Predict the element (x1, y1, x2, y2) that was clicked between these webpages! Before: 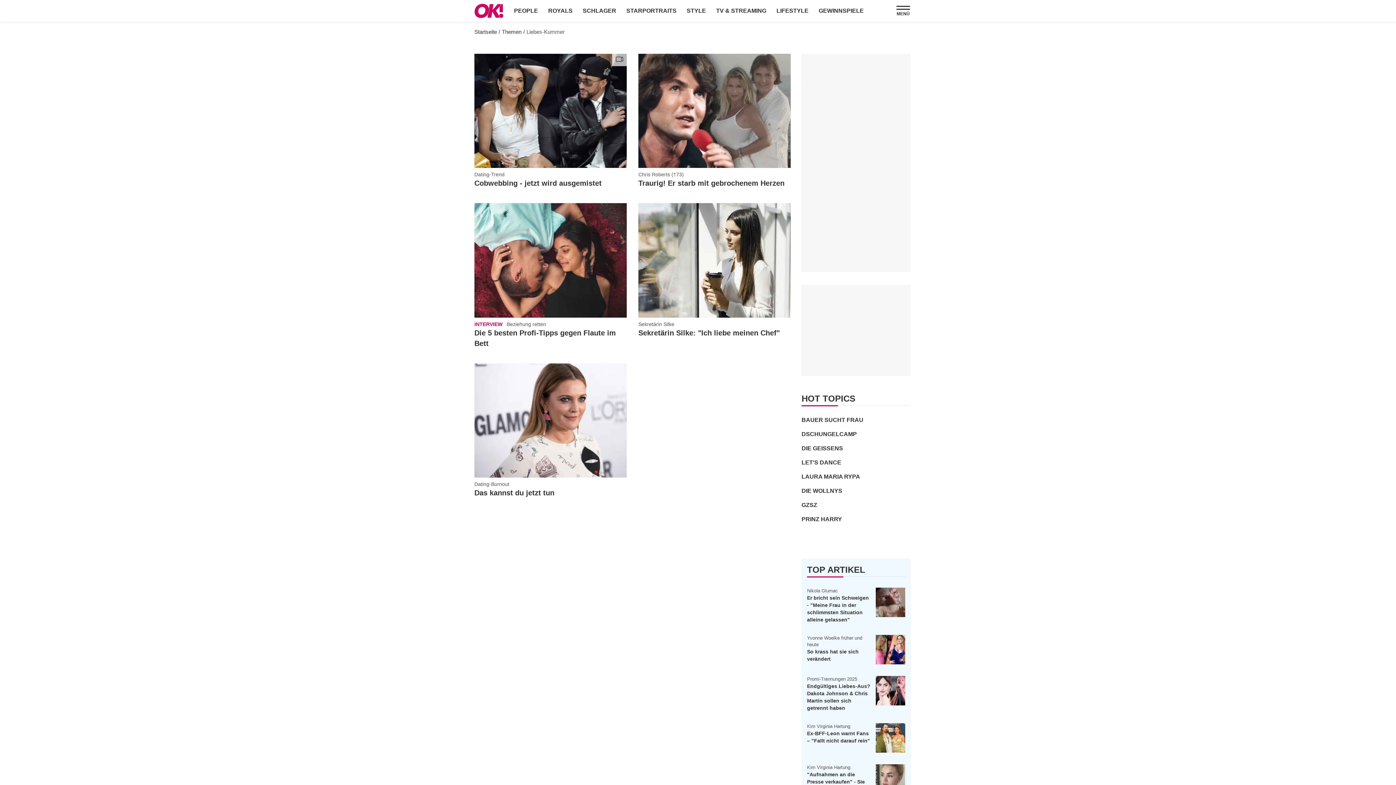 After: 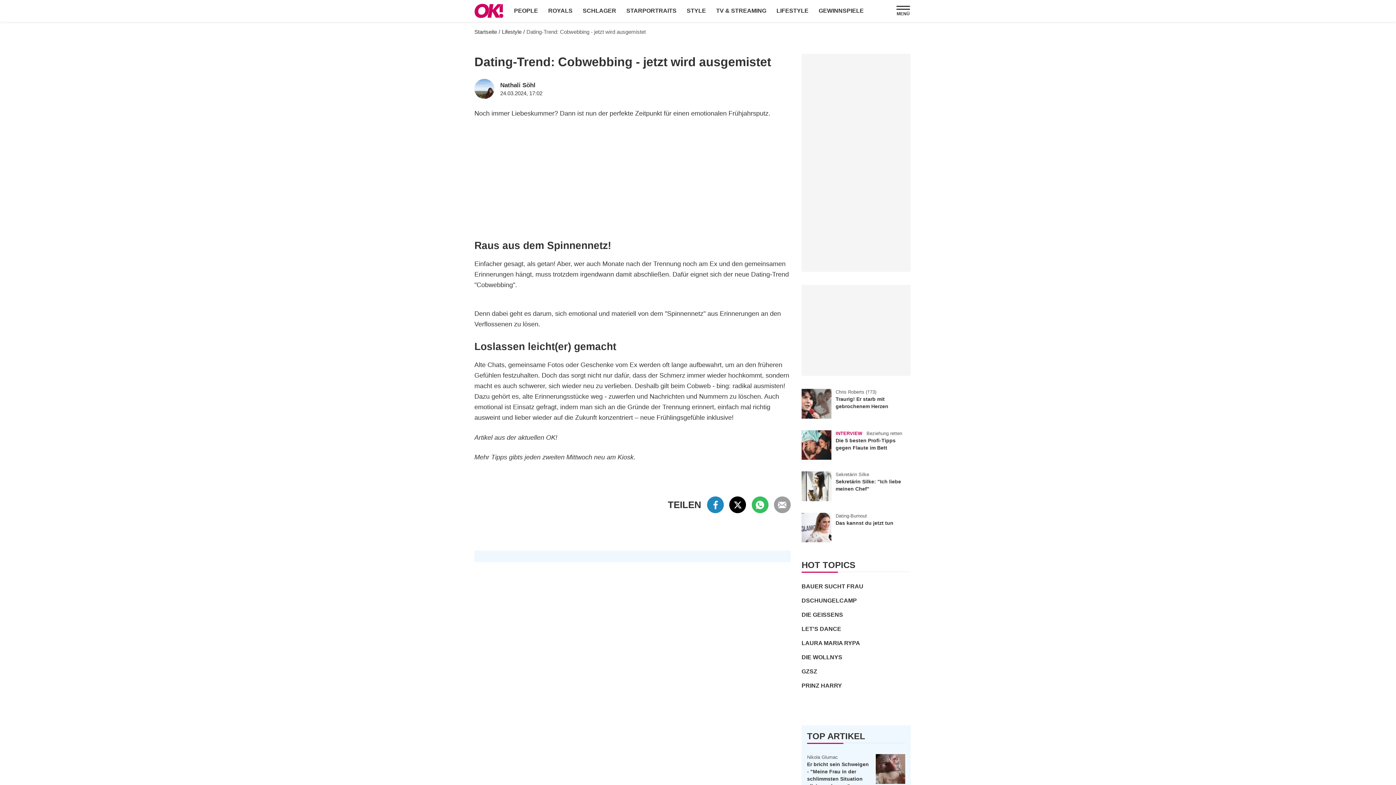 Action: bbox: (474, 53, 626, 168)